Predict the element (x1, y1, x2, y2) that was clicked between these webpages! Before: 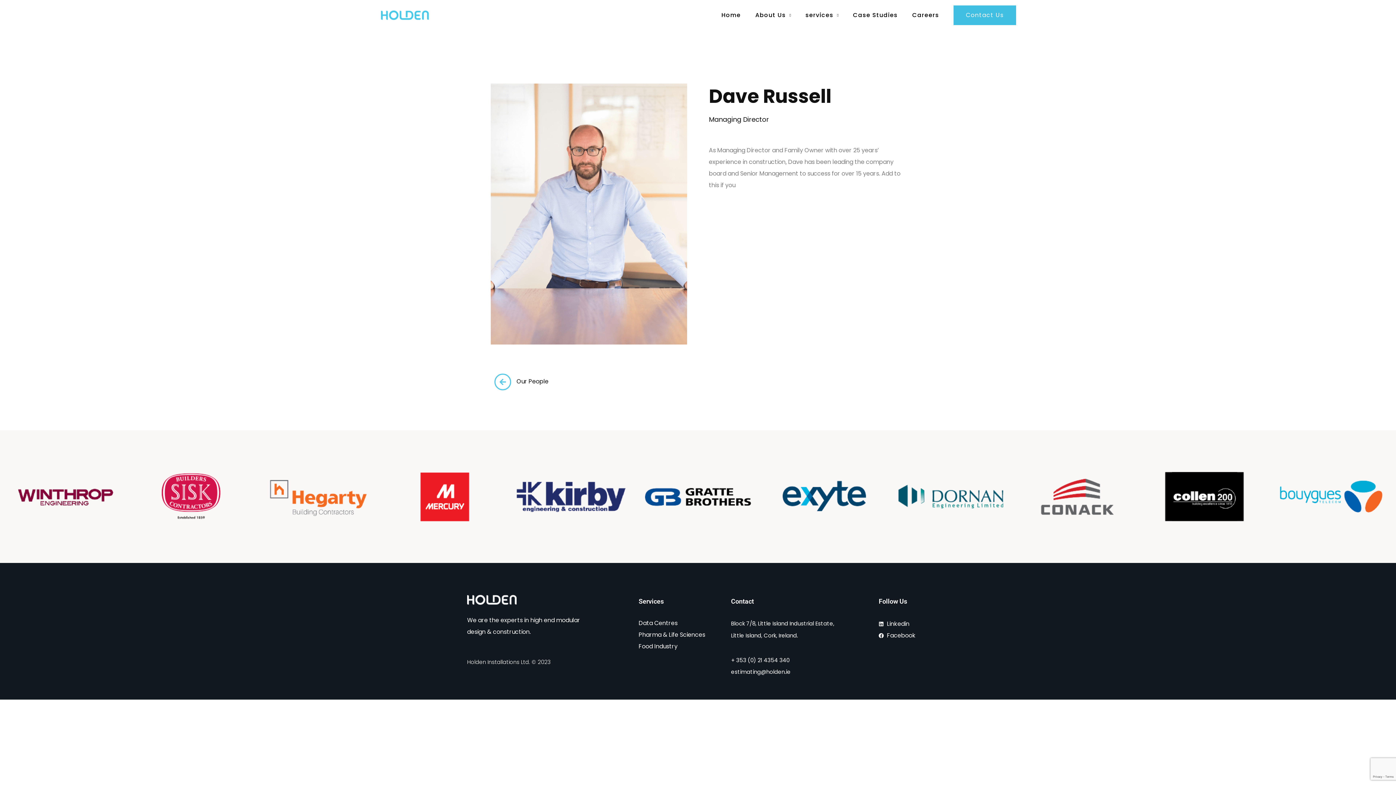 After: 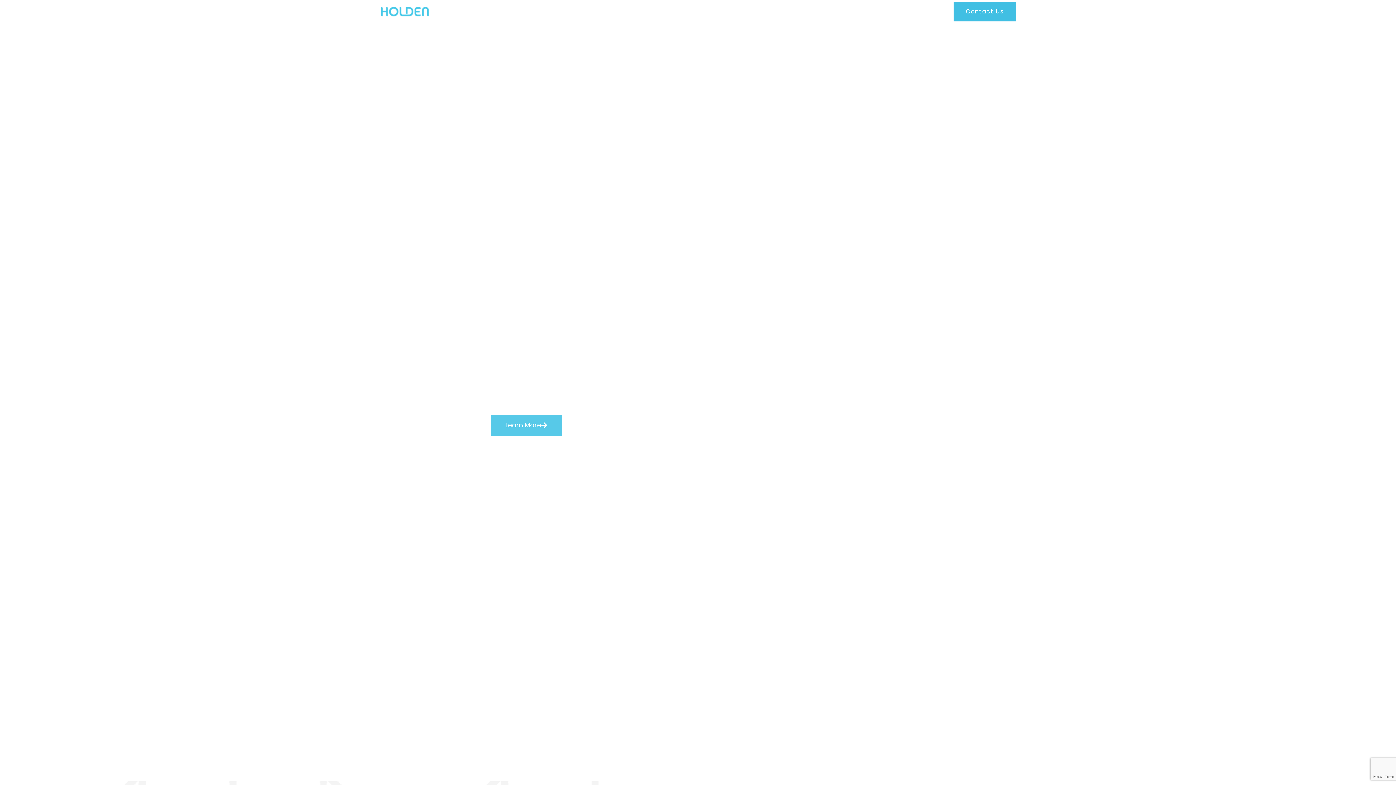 Action: bbox: (380, 9, 429, 20)